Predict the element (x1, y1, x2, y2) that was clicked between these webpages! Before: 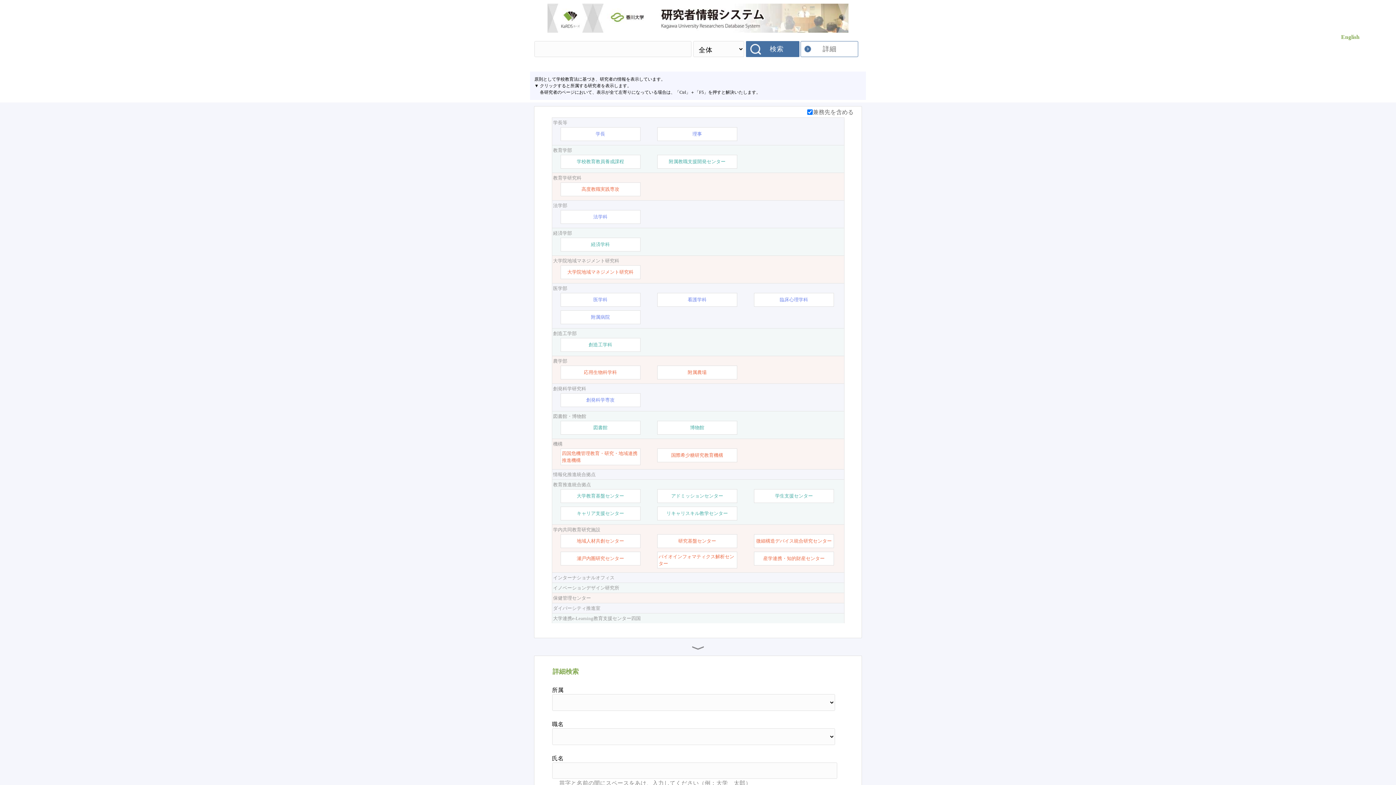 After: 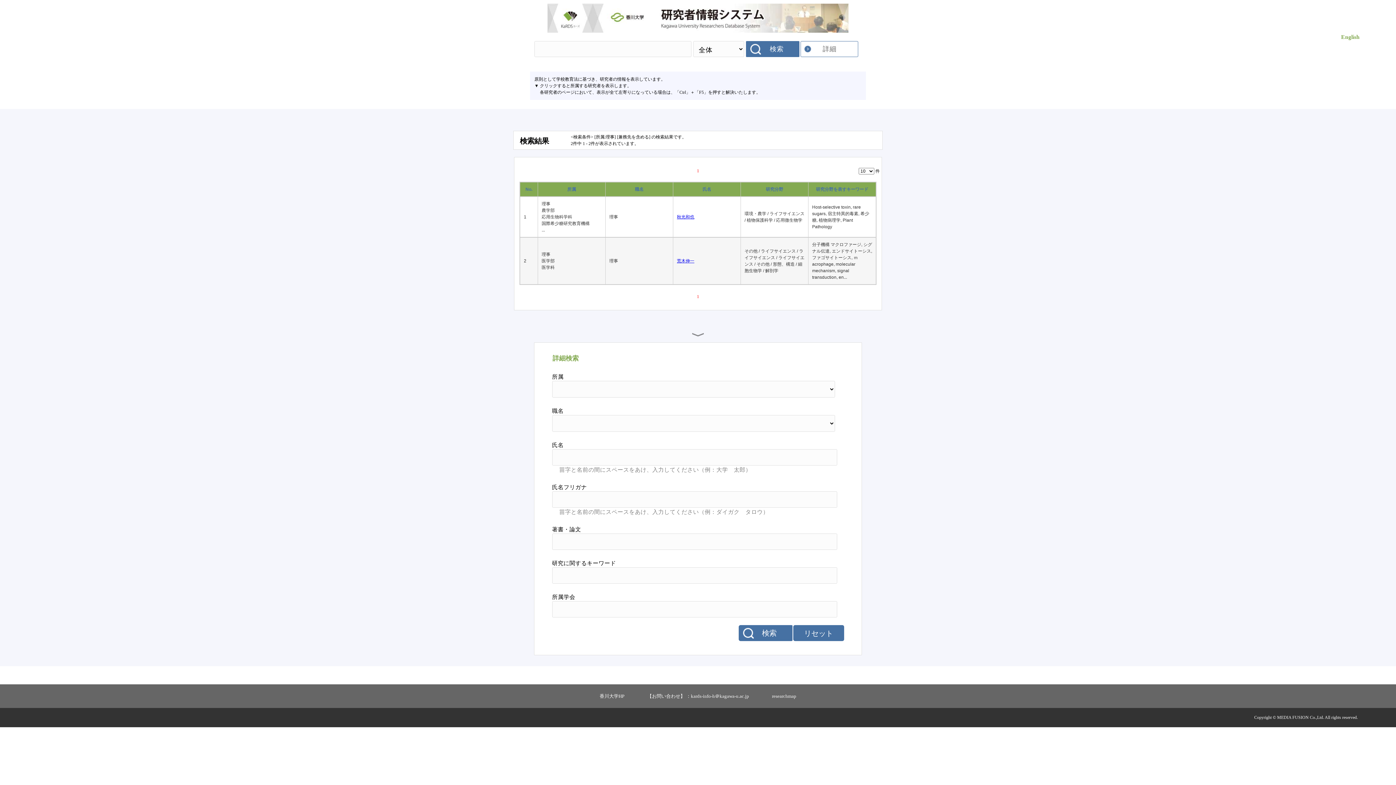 Action: bbox: (692, 130, 702, 137) label: 理事